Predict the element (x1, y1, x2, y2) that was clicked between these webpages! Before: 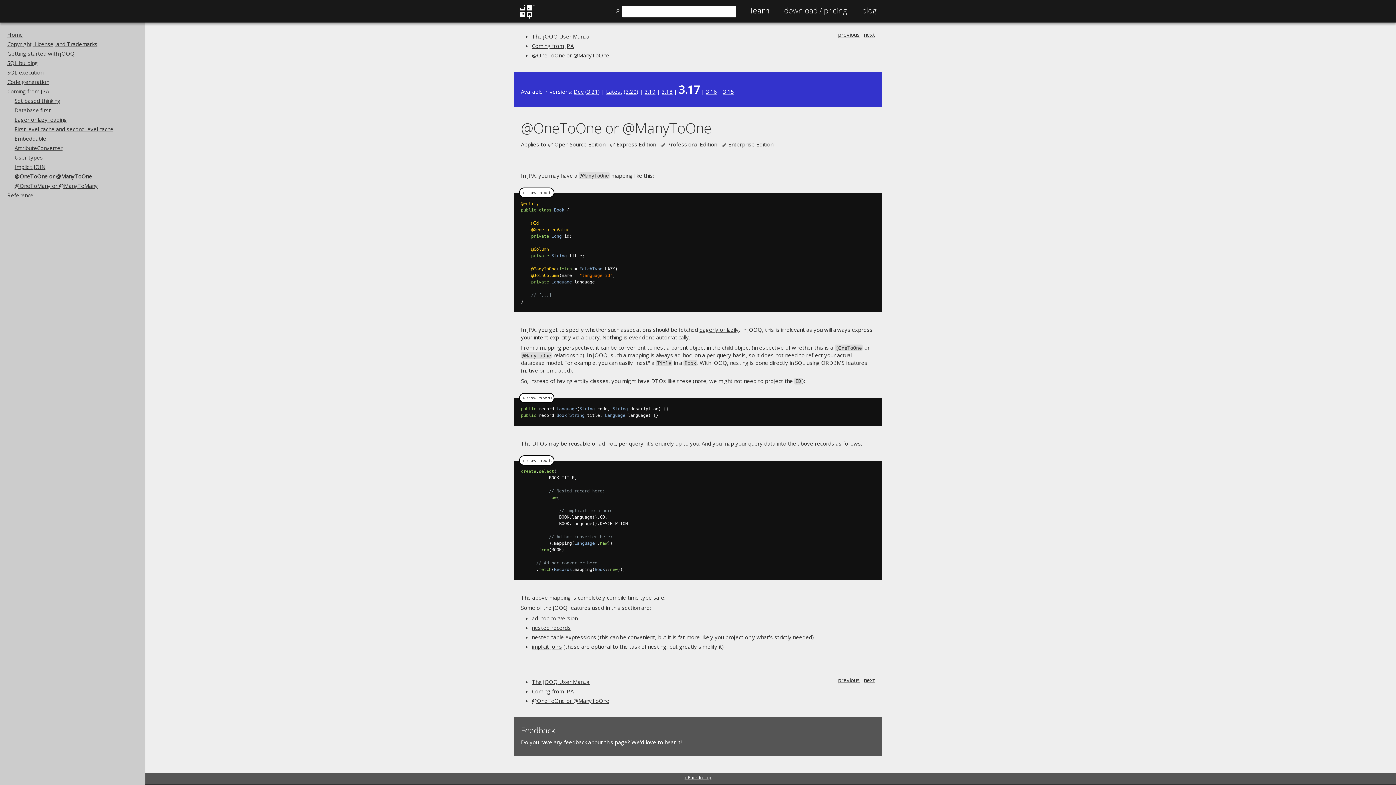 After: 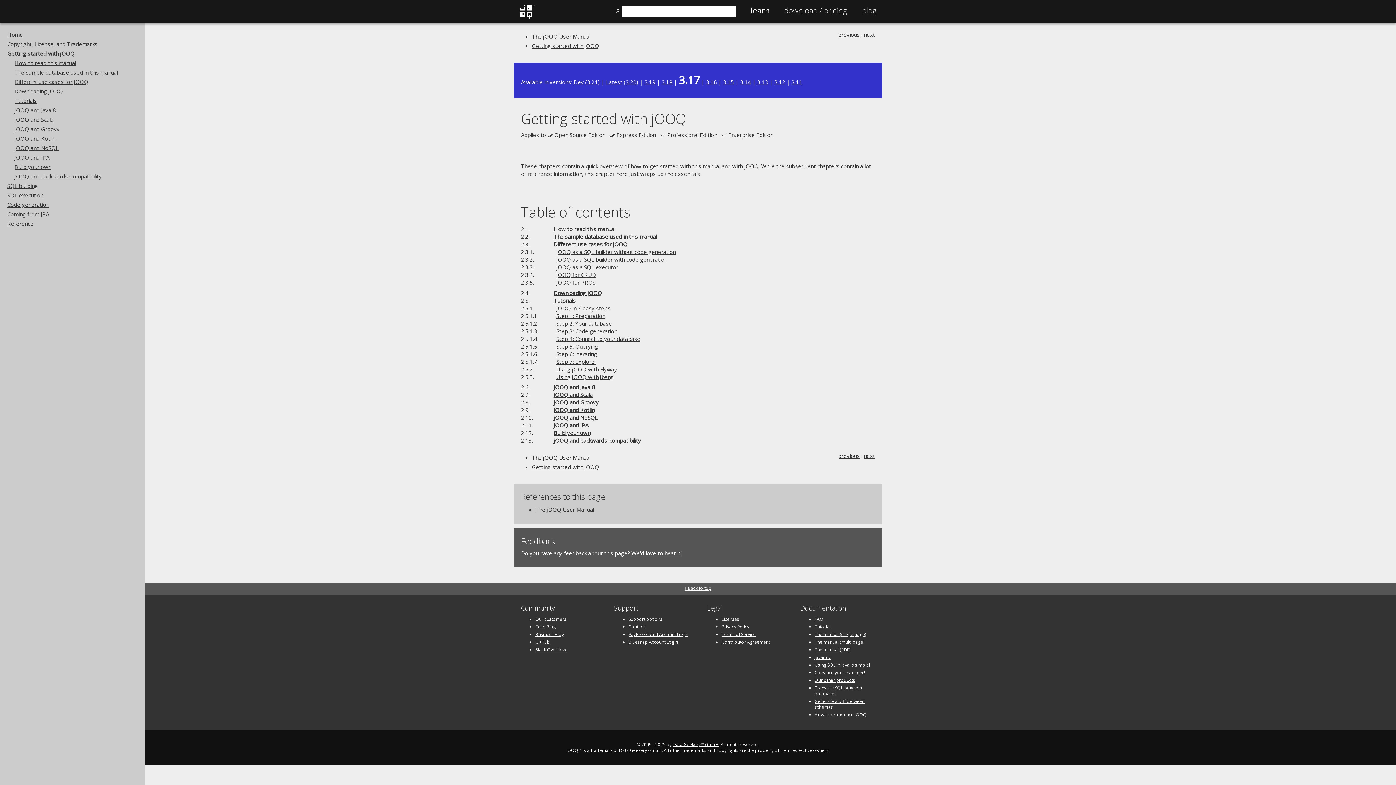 Action: bbox: (7, 49, 74, 57) label: Getting started with jOOQ